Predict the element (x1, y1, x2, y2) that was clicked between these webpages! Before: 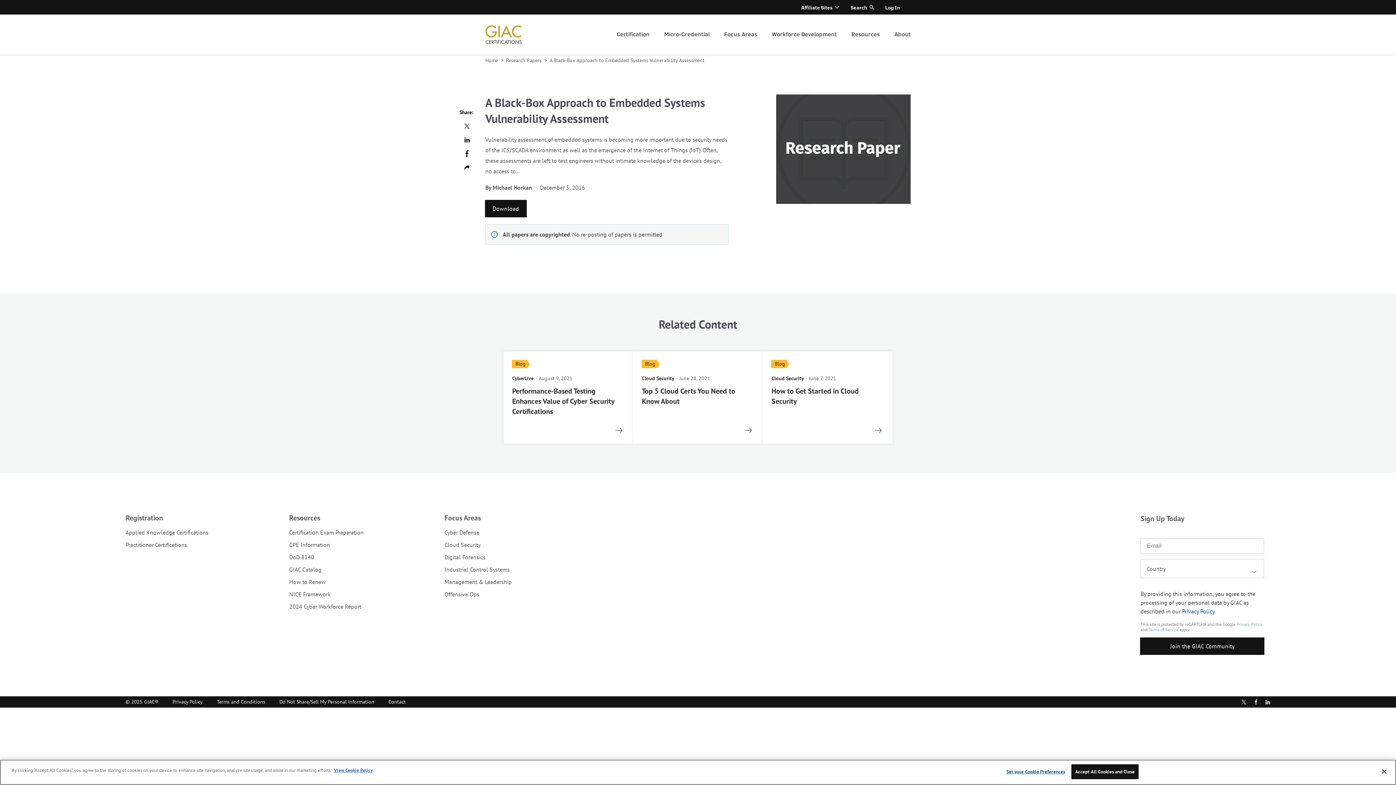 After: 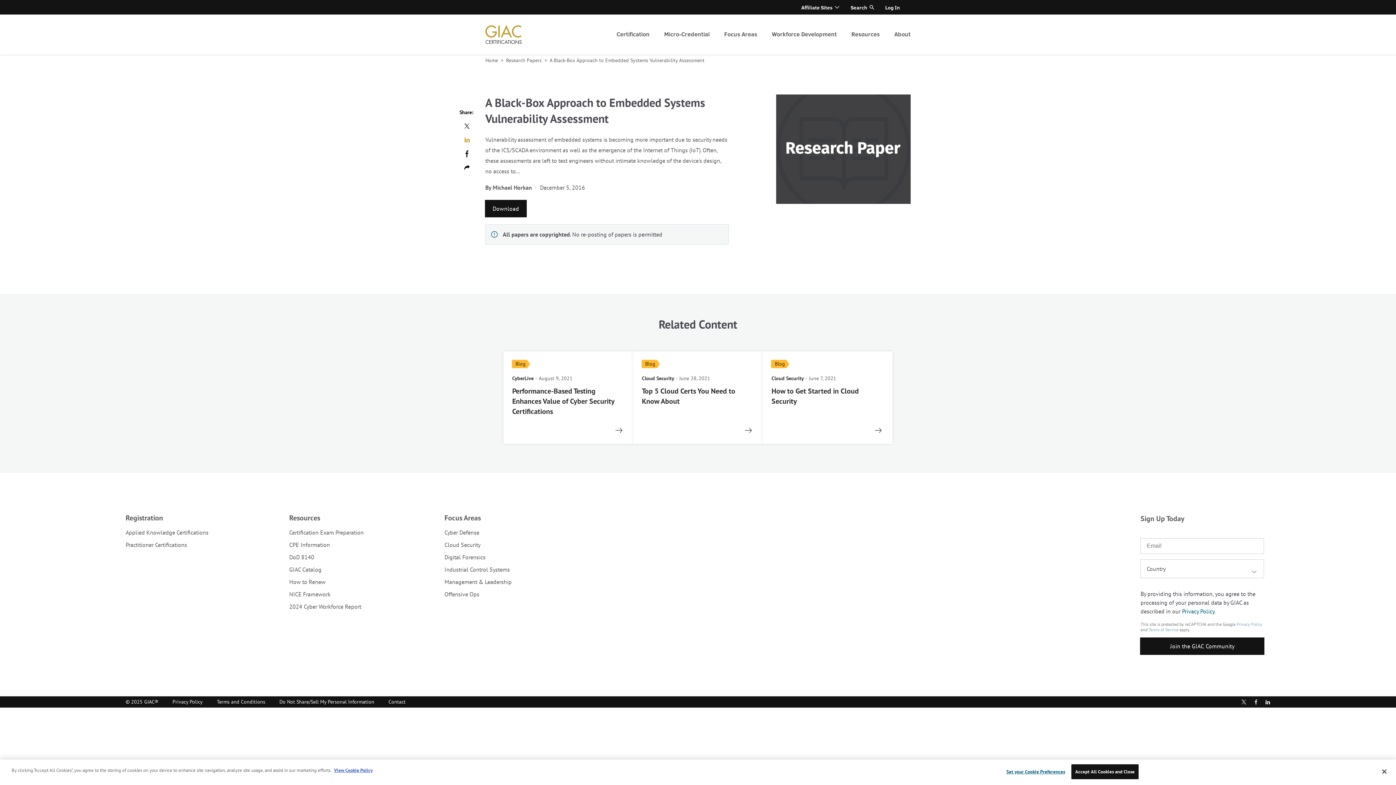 Action: bbox: (459, 134, 474, 145) label: LinkedIn